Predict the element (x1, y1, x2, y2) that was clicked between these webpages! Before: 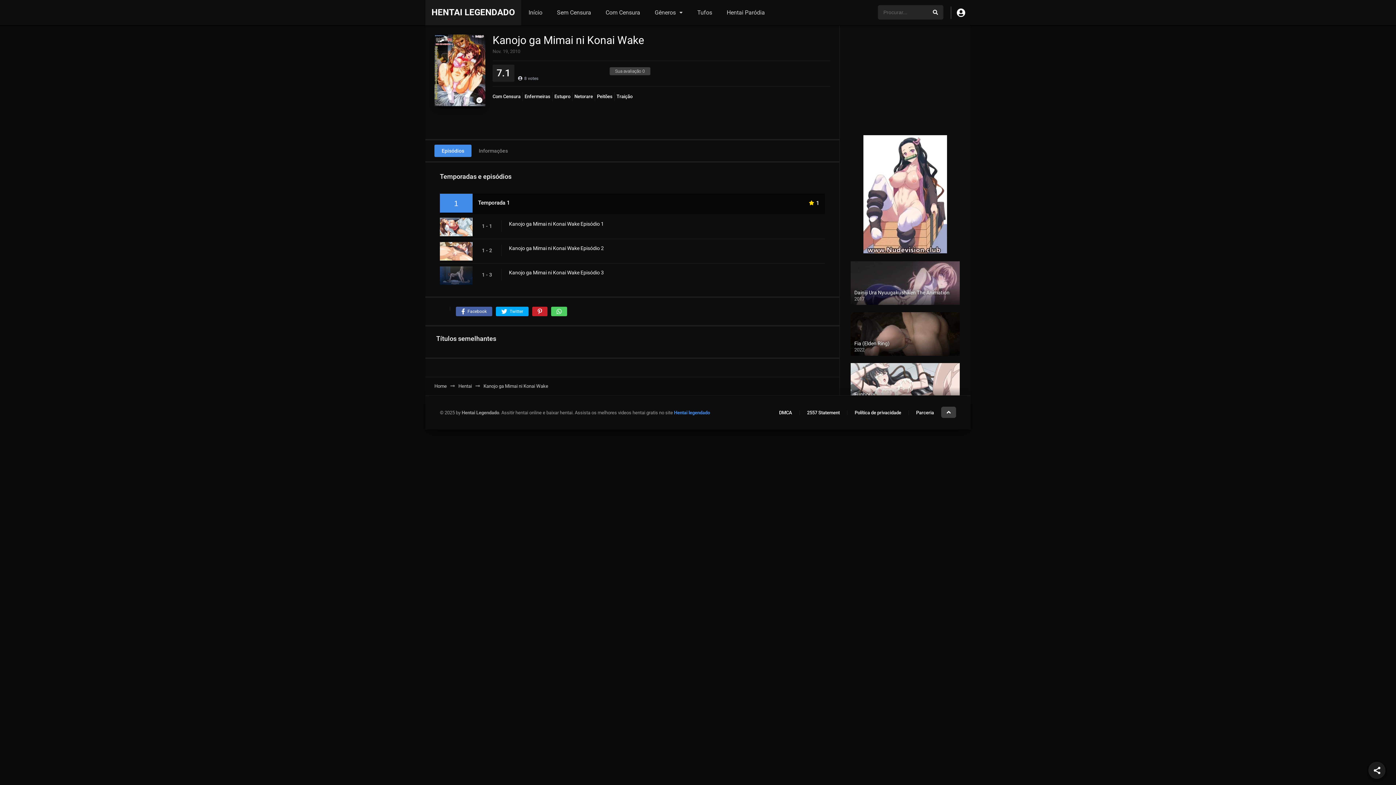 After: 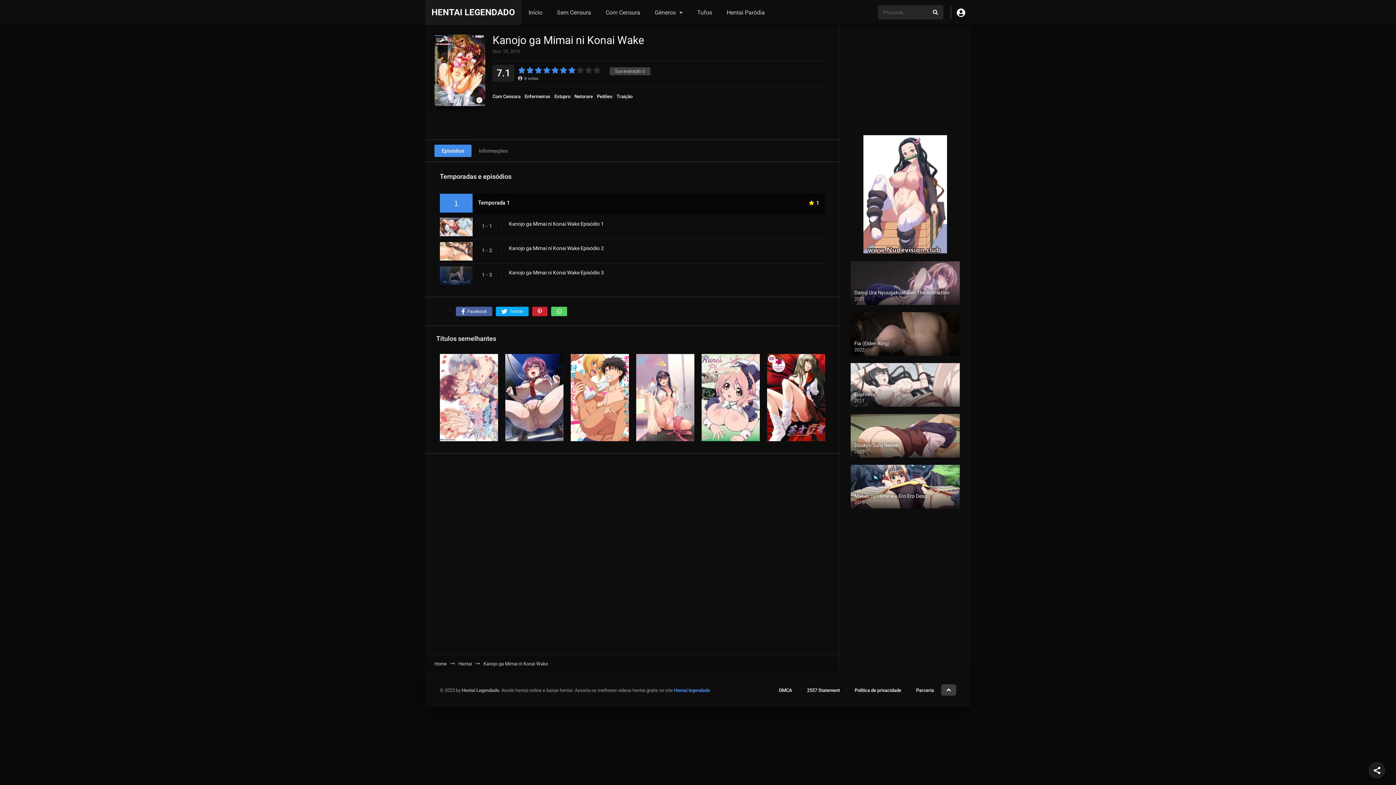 Action: bbox: (532, 306, 547, 316)